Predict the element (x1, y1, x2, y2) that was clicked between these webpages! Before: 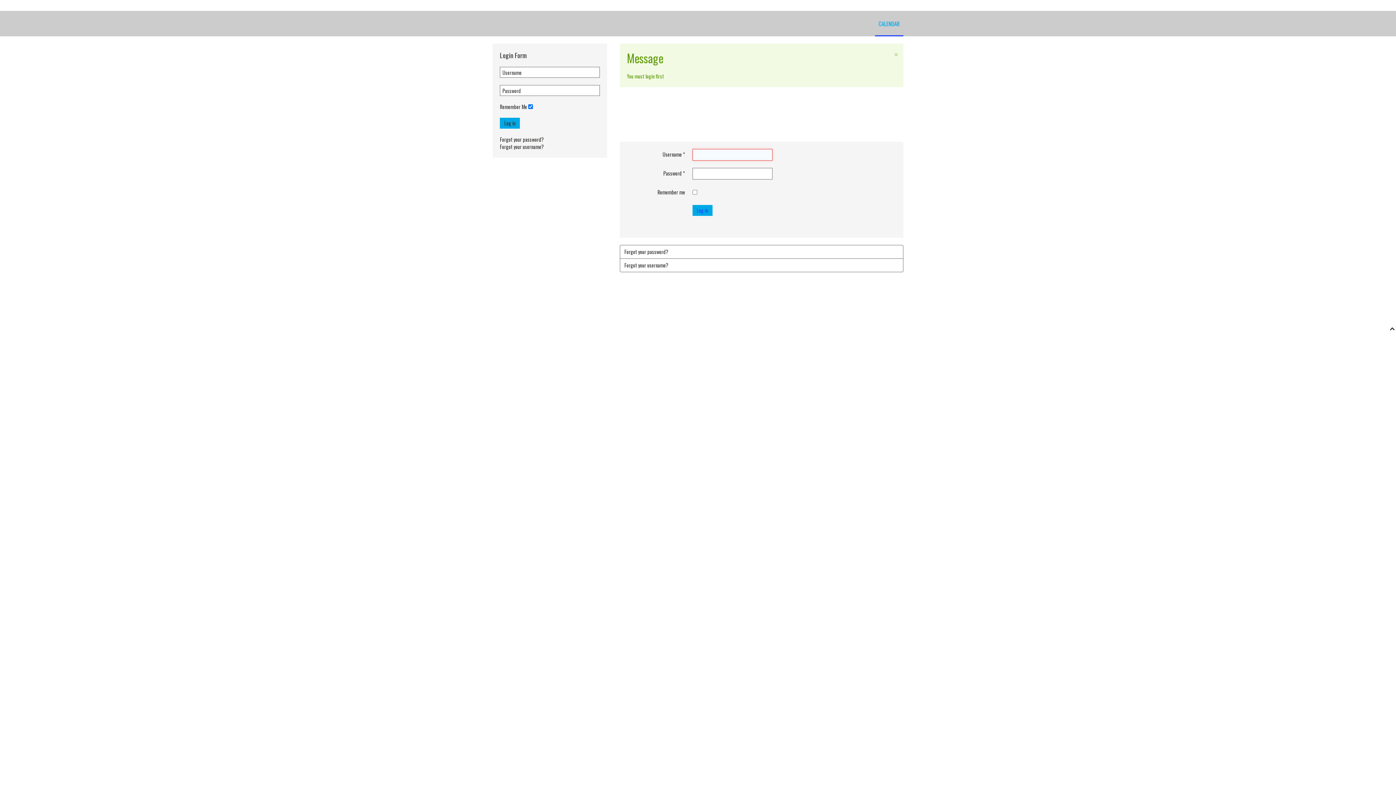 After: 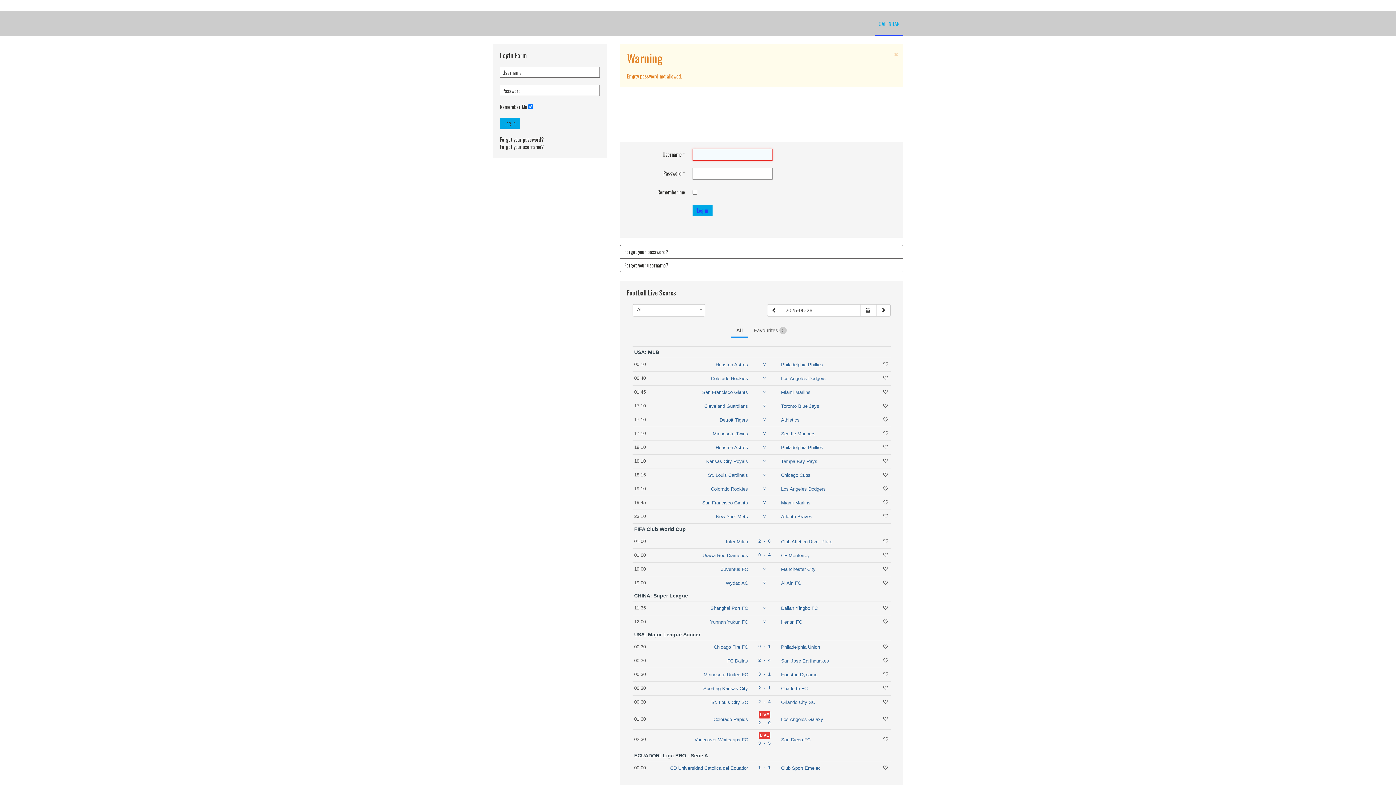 Action: label: Log in bbox: (500, 117, 520, 128)